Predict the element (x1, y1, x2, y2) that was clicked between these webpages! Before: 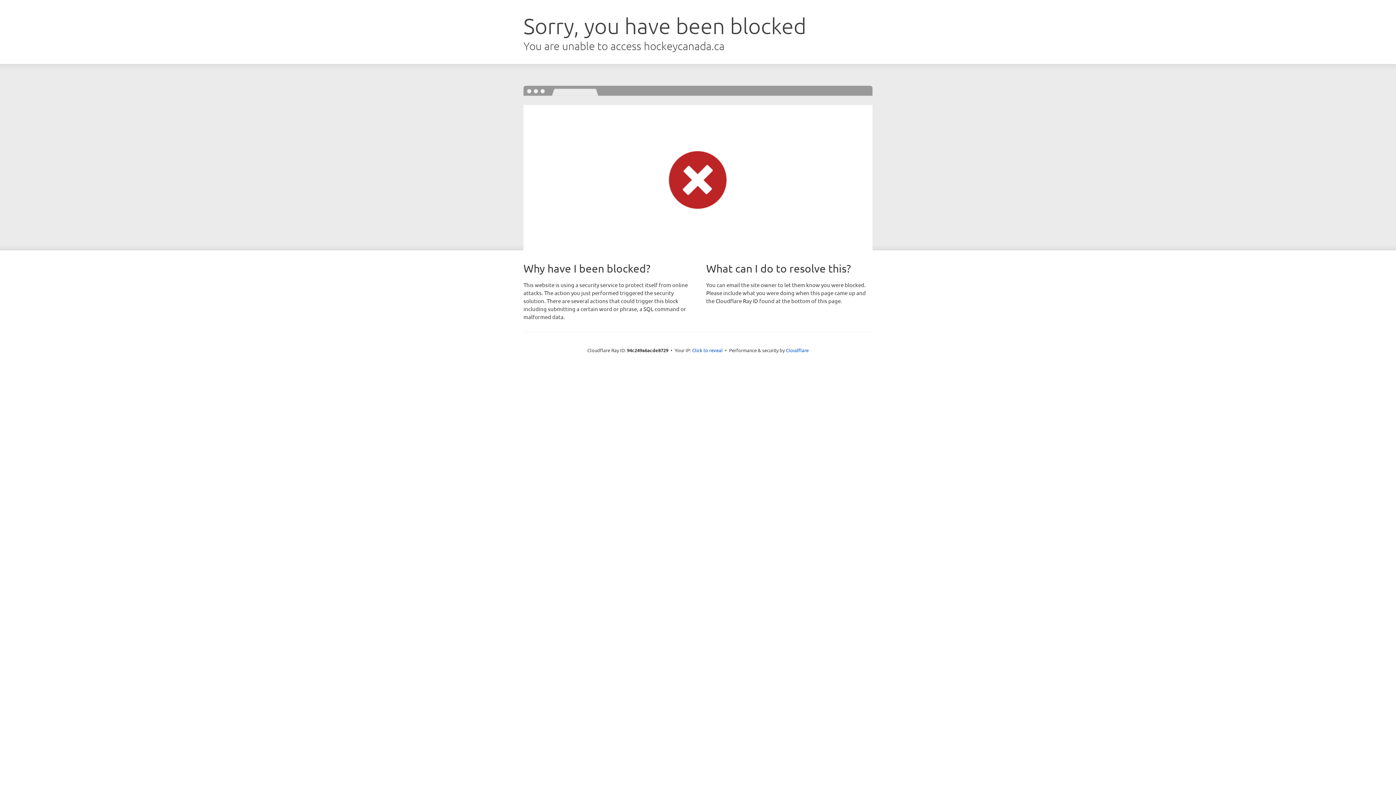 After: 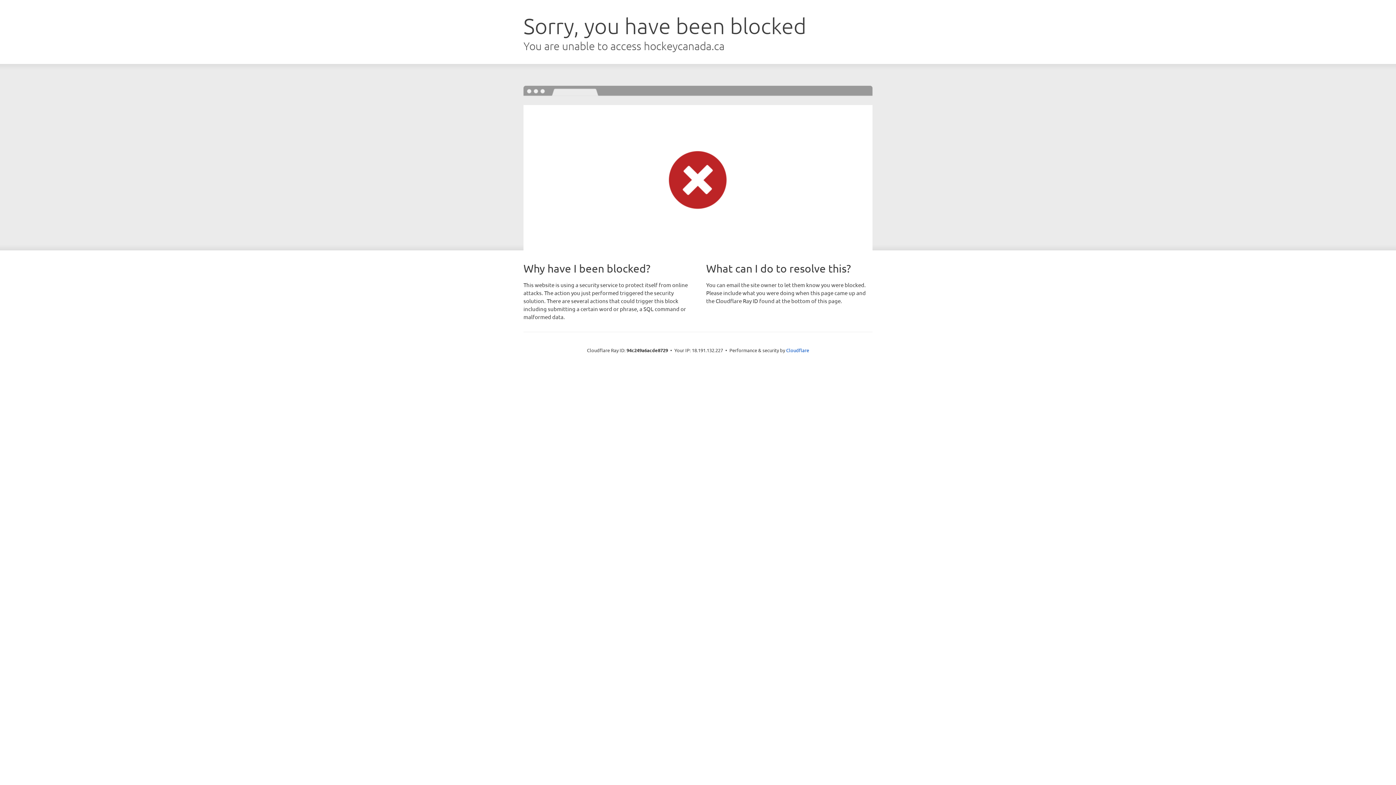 Action: bbox: (692, 346, 722, 353) label: Click to reveal